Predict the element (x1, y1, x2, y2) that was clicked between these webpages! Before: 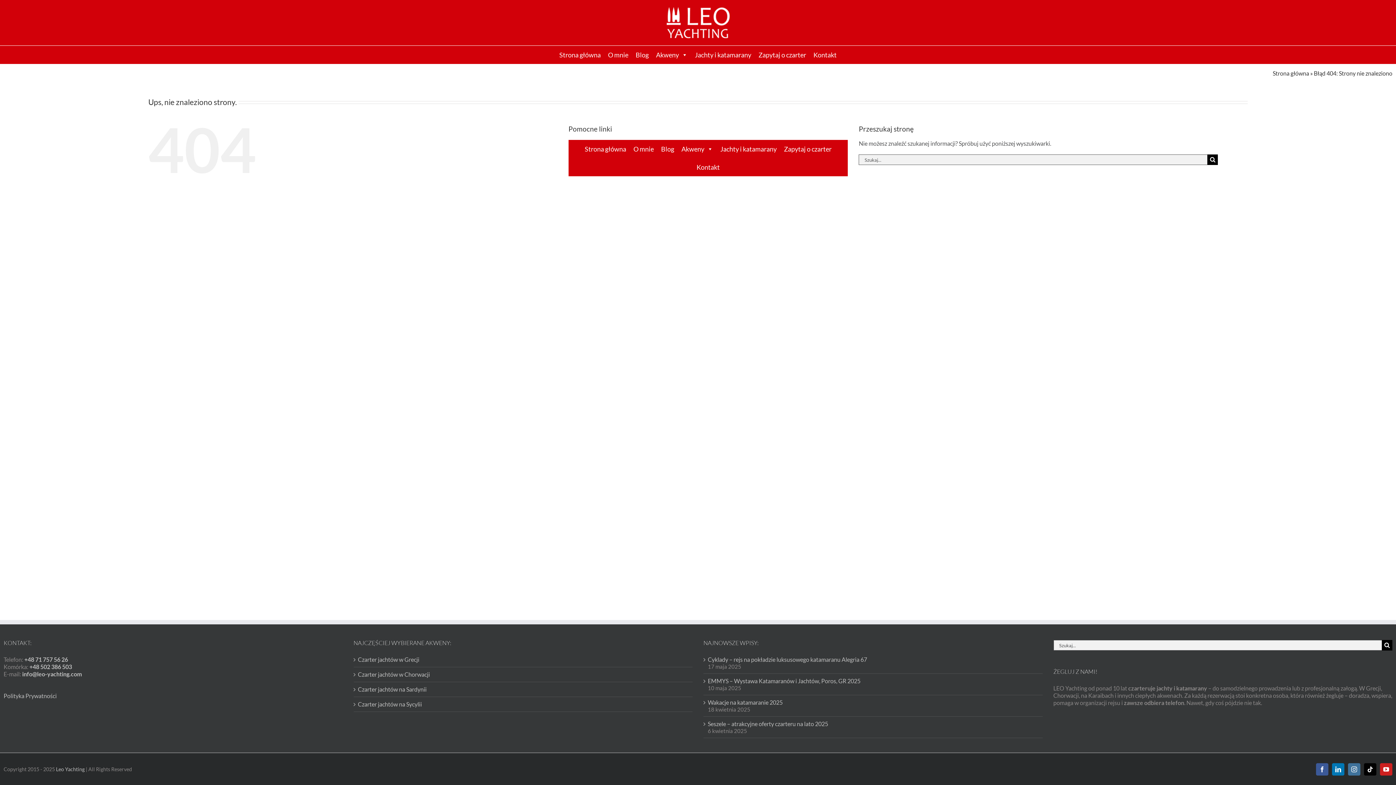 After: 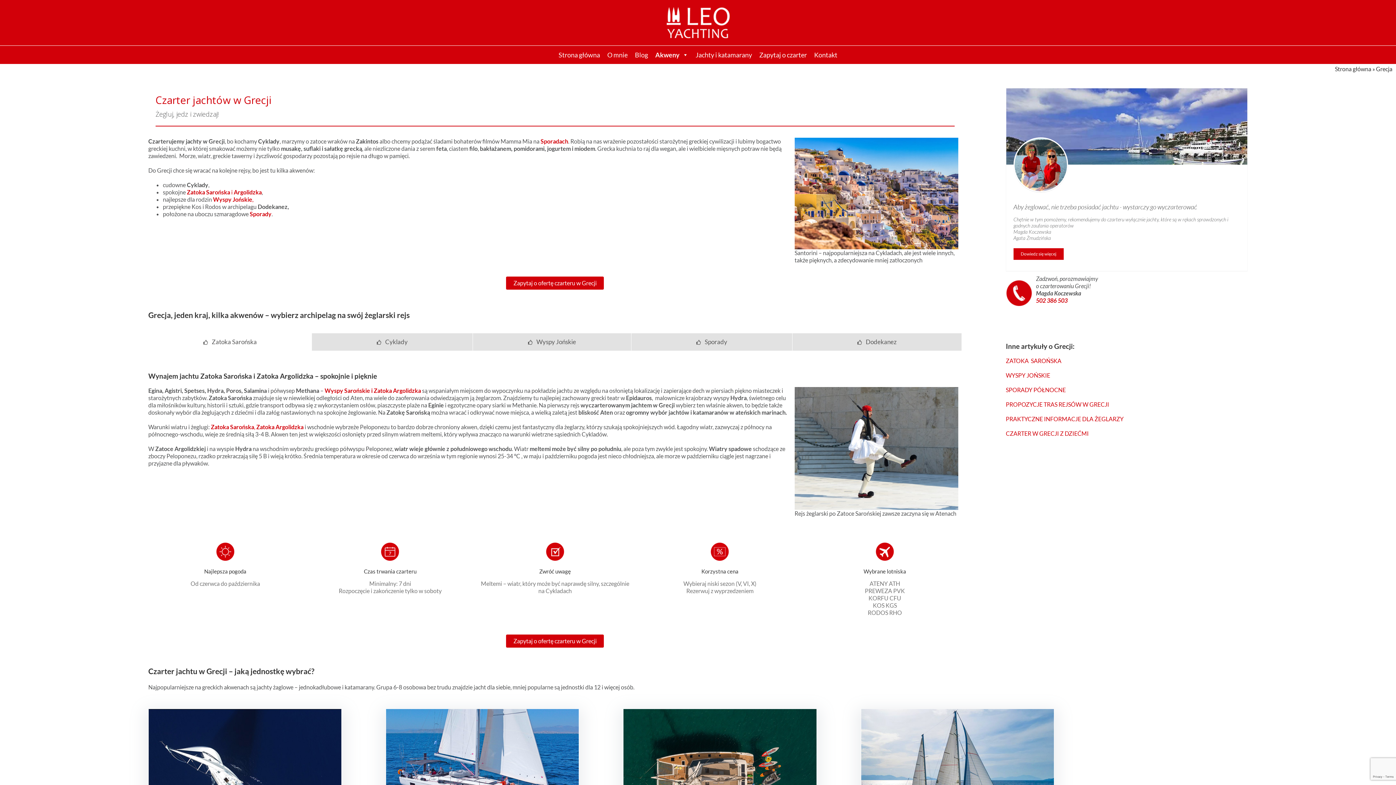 Action: bbox: (358, 656, 689, 663) label: Czarter jachtów w Grecji